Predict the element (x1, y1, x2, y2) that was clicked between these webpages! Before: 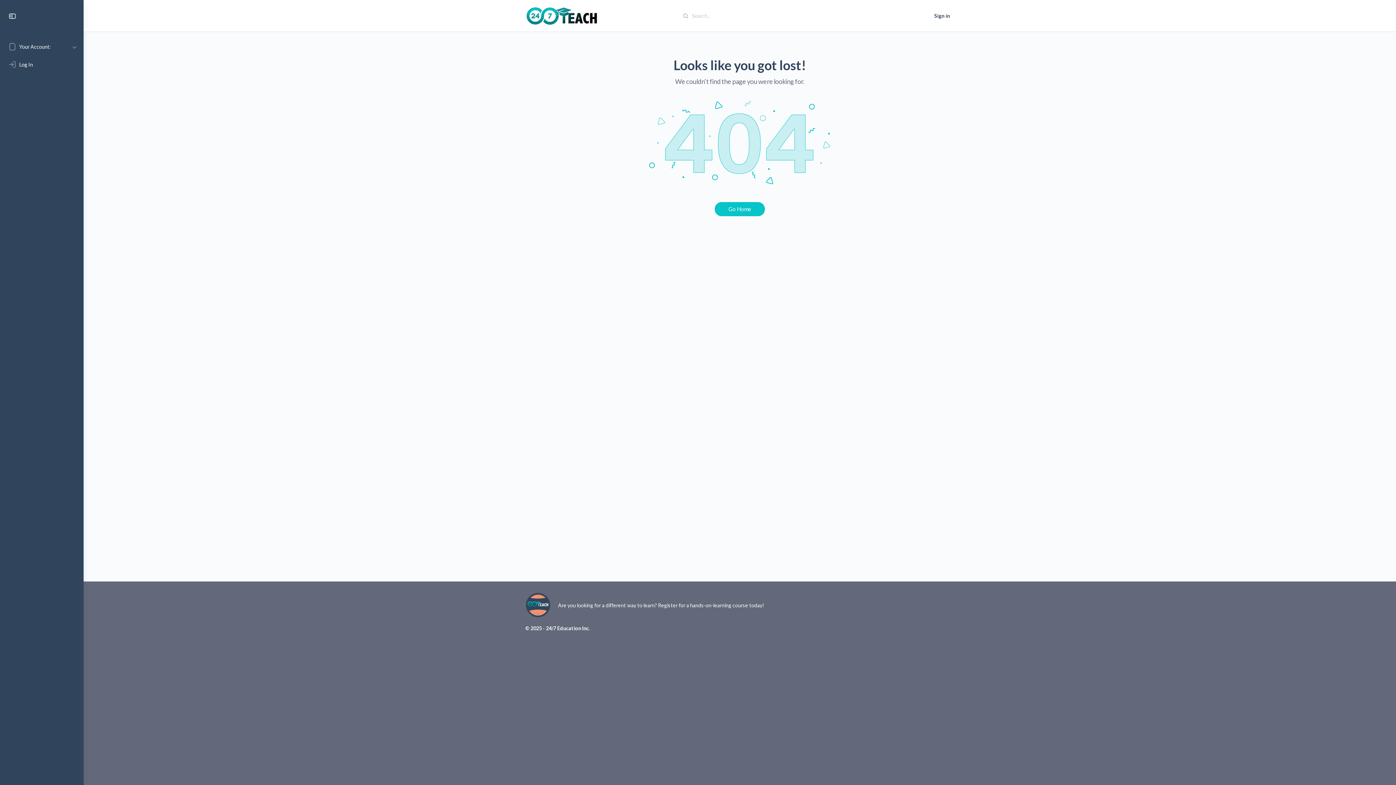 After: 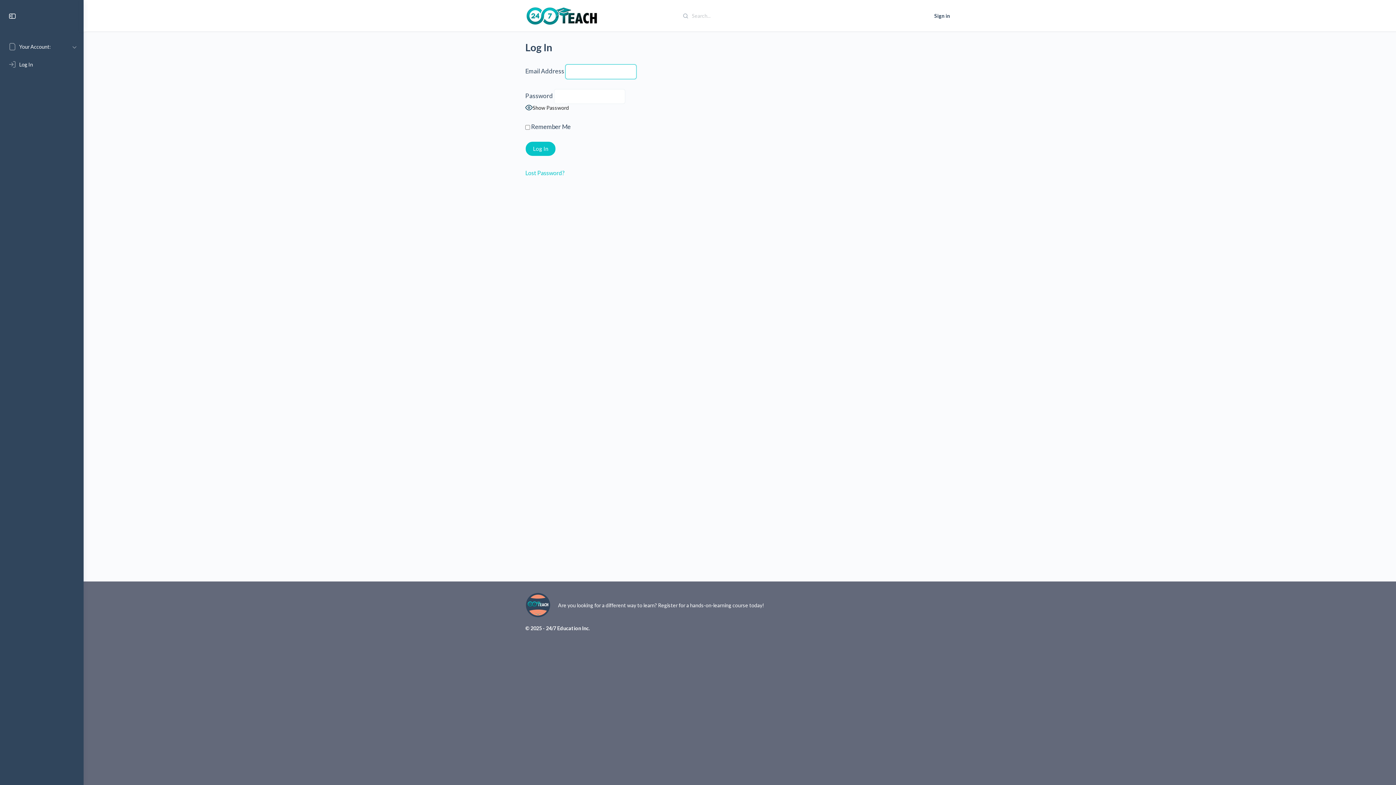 Action: bbox: (3, 37, 80, 56) label: Your Account: